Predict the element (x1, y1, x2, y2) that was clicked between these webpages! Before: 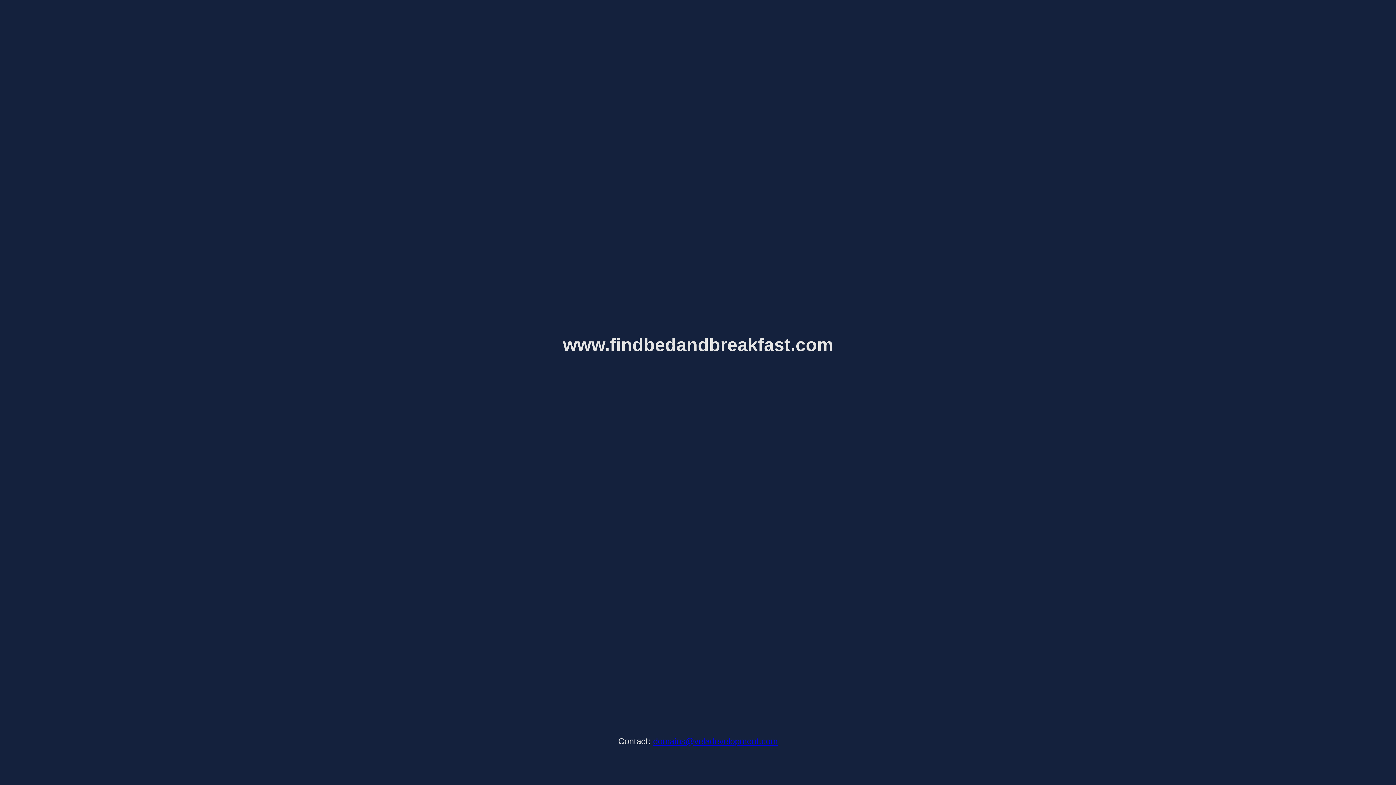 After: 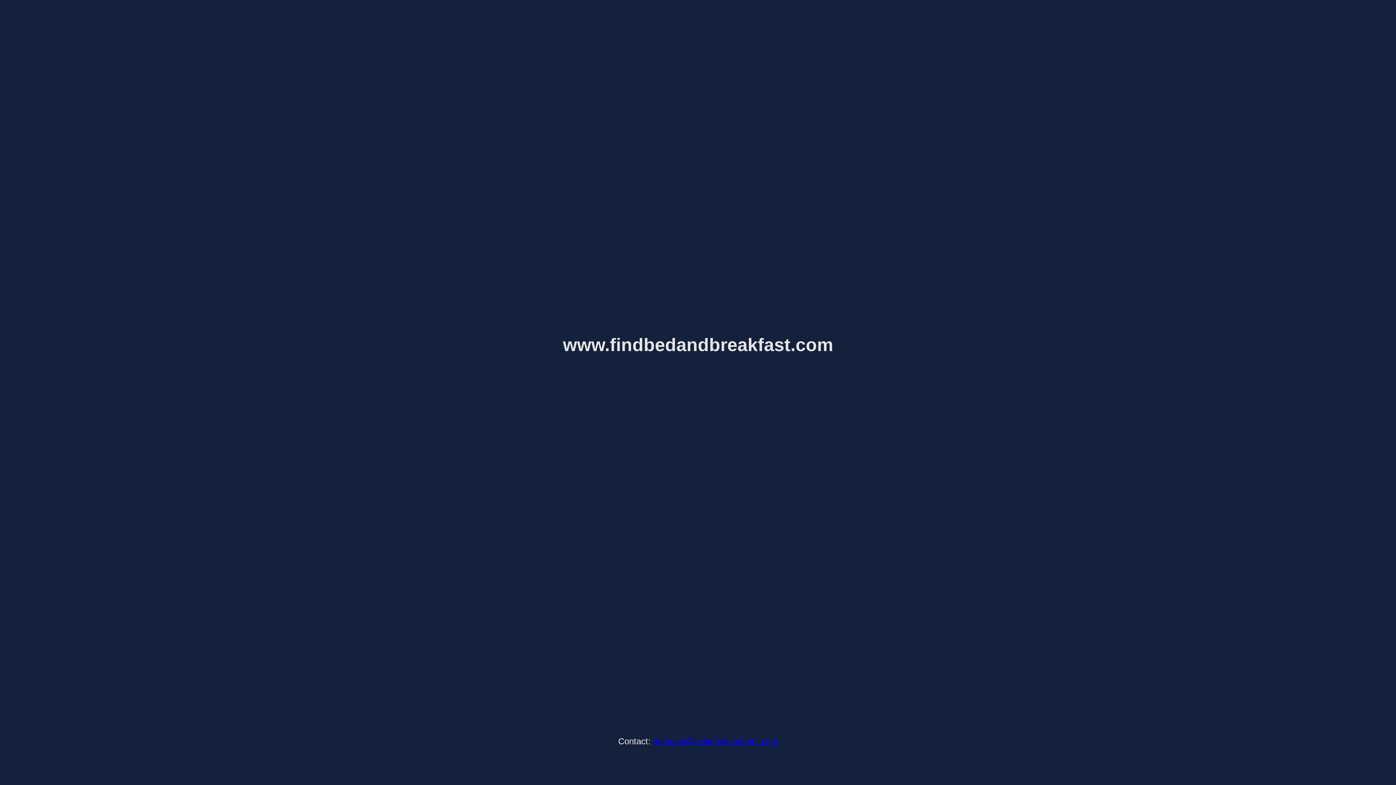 Action: bbox: (653, 736, 778, 746) label: domains@veladevelopment.com